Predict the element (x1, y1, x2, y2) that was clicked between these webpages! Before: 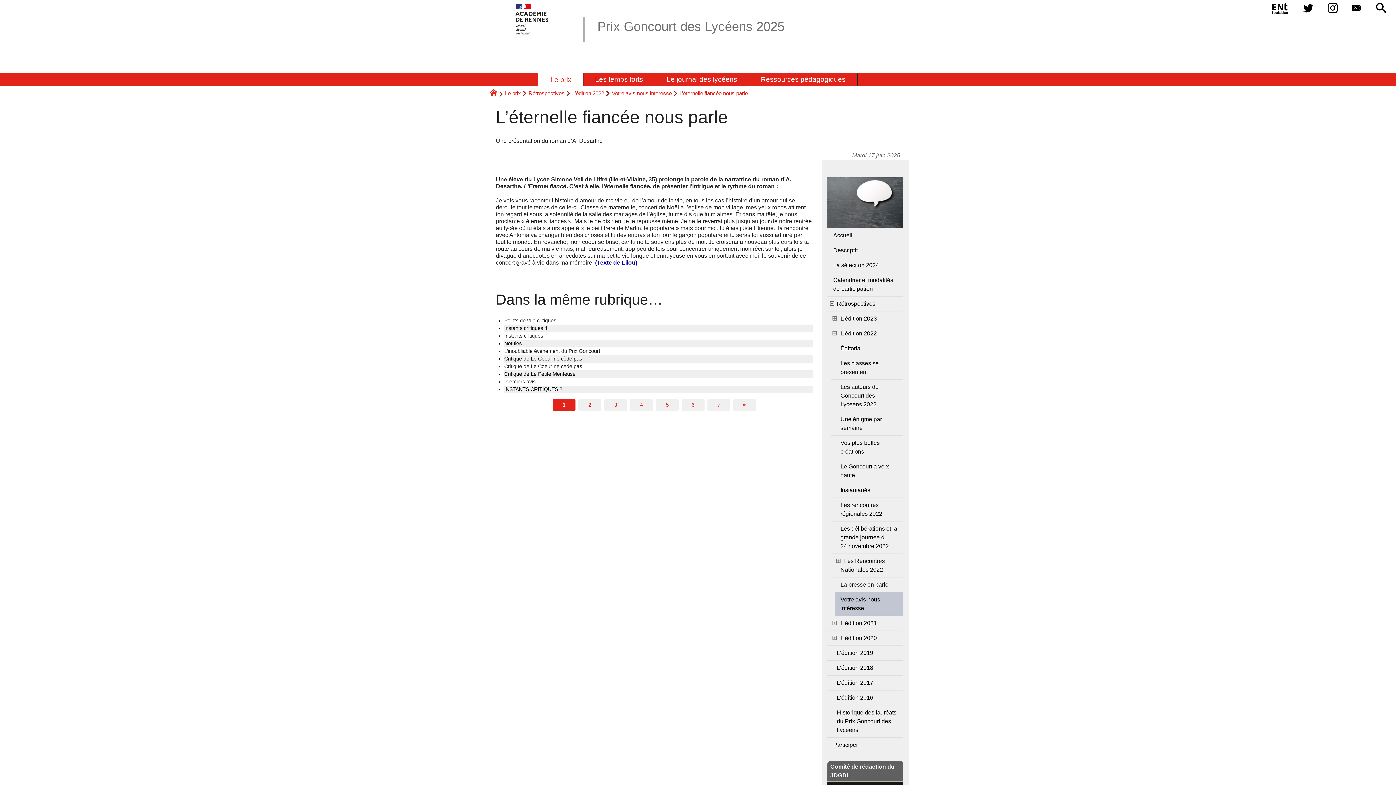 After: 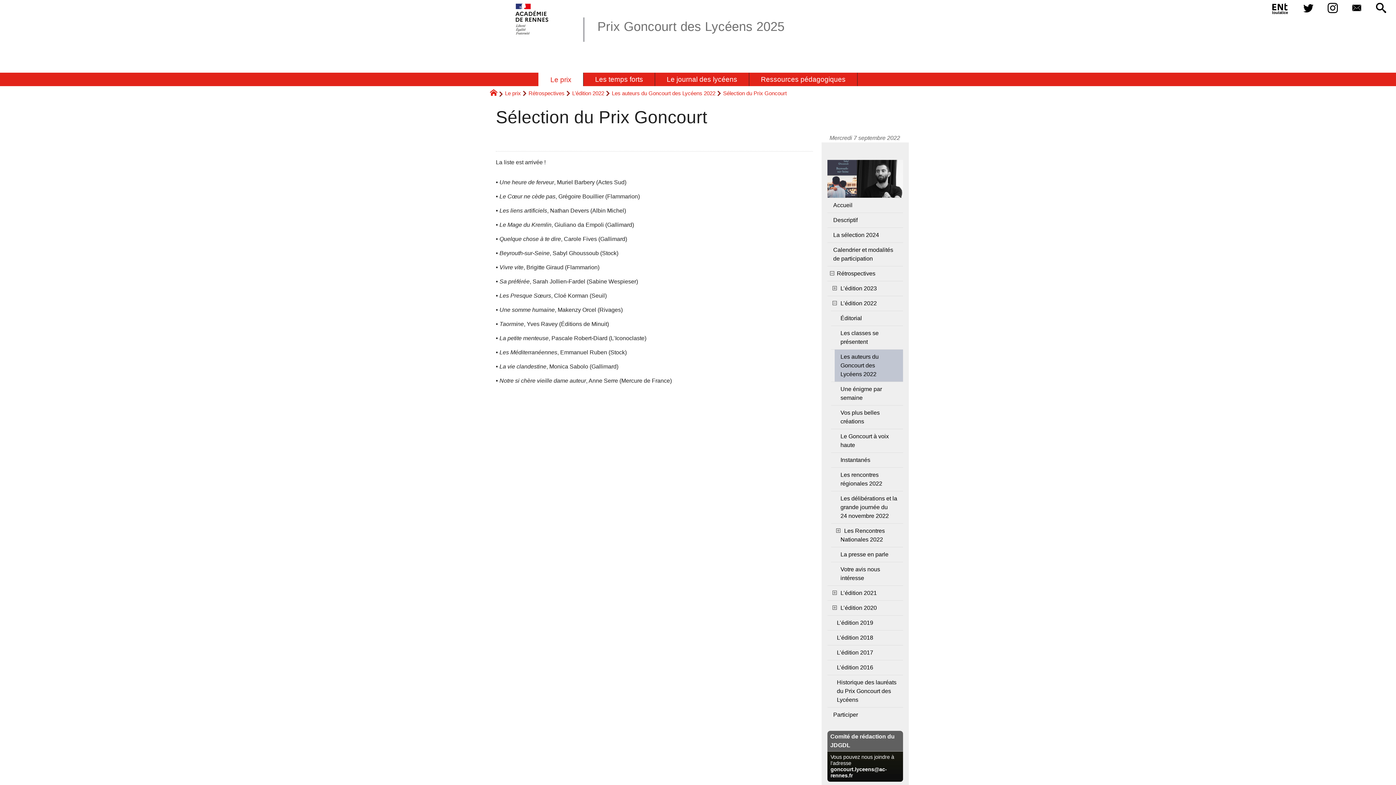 Action: label: Les auteurs du Goncourt des Lycéens 2022 bbox: (834, 379, 903, 411)